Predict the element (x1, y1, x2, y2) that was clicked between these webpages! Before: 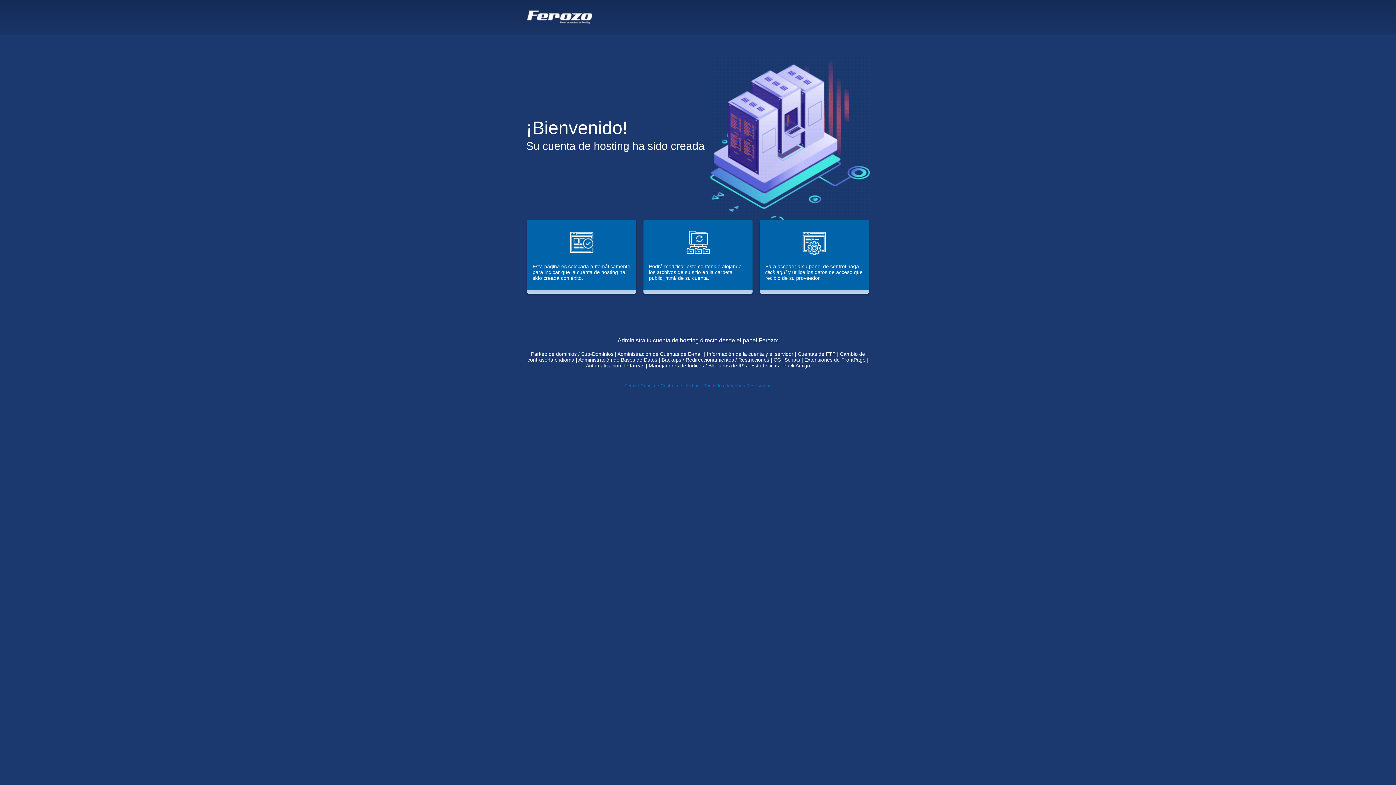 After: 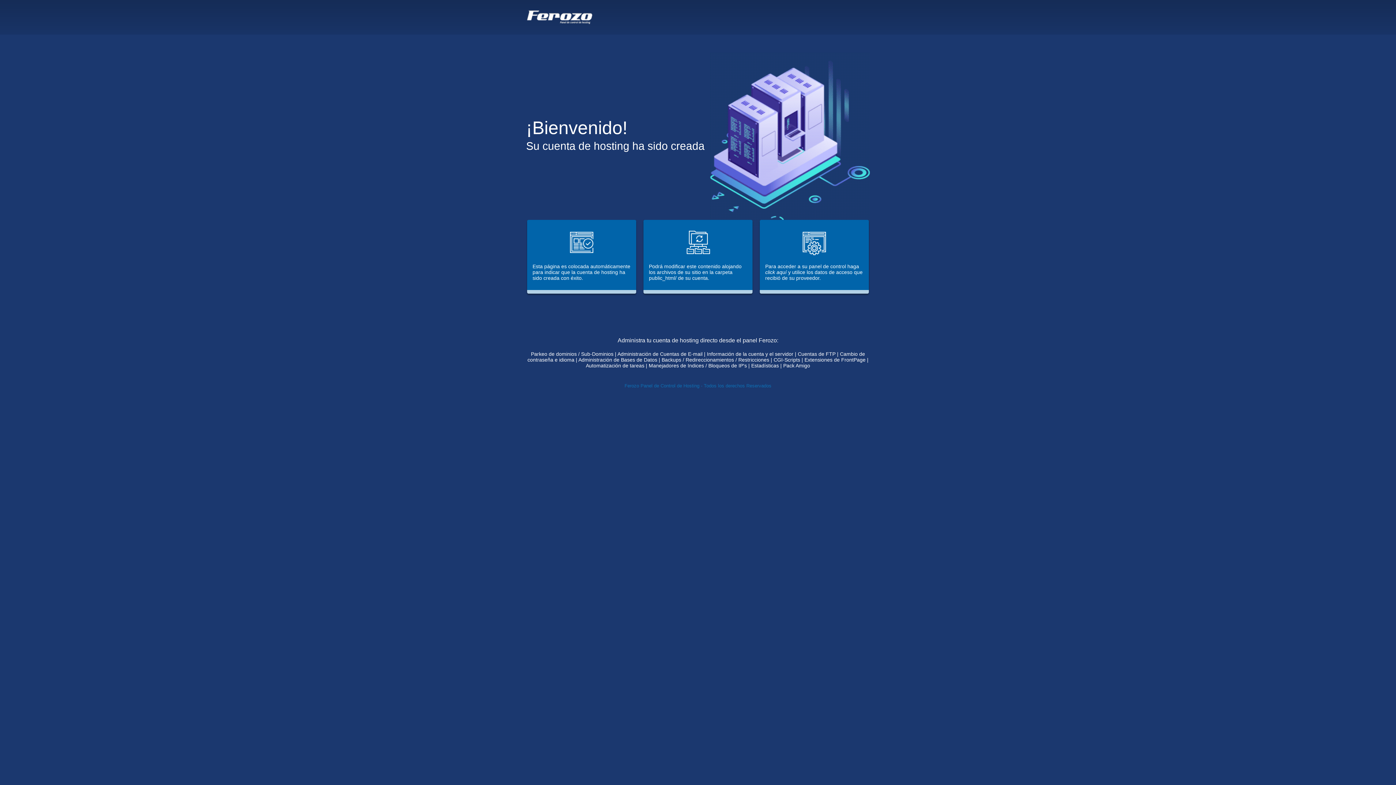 Action: bbox: (523, 7, 872, 27)